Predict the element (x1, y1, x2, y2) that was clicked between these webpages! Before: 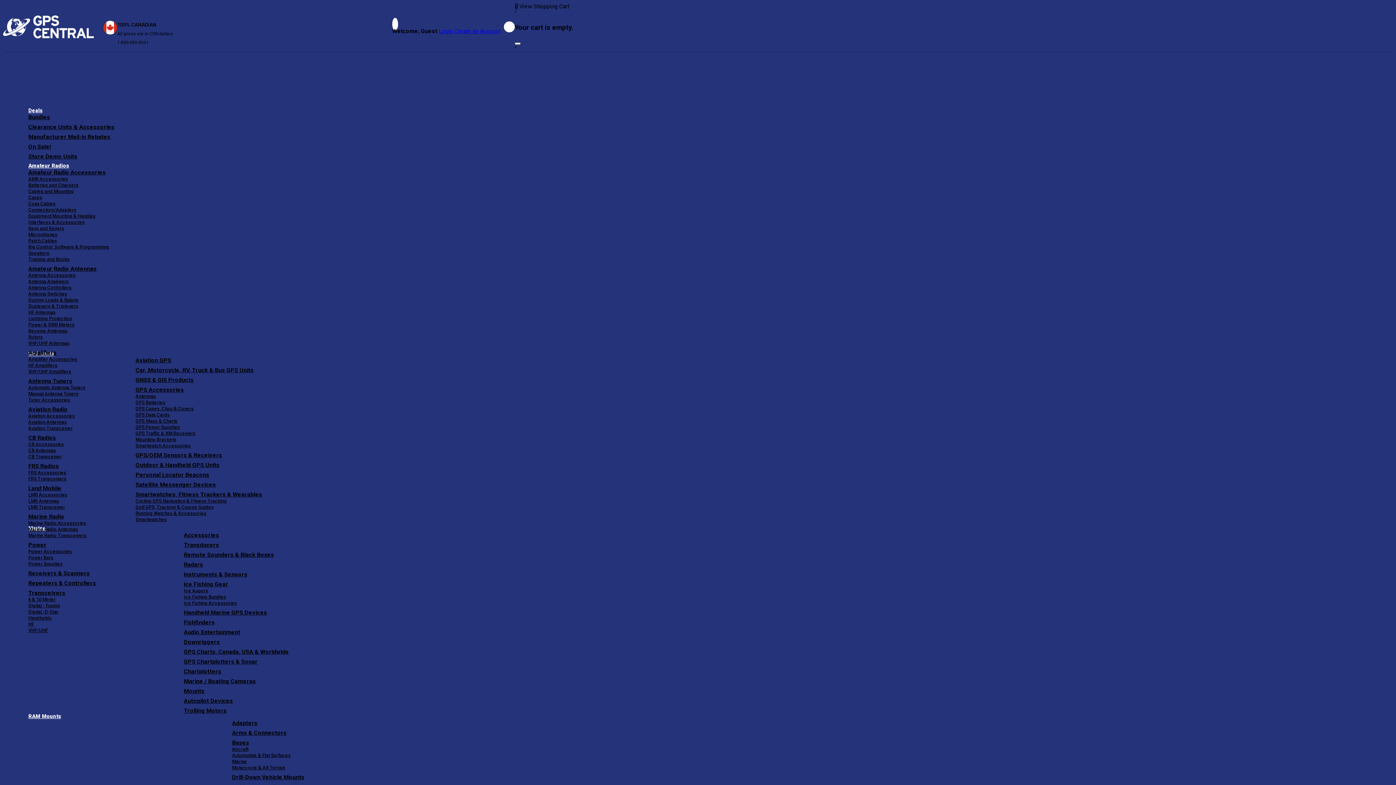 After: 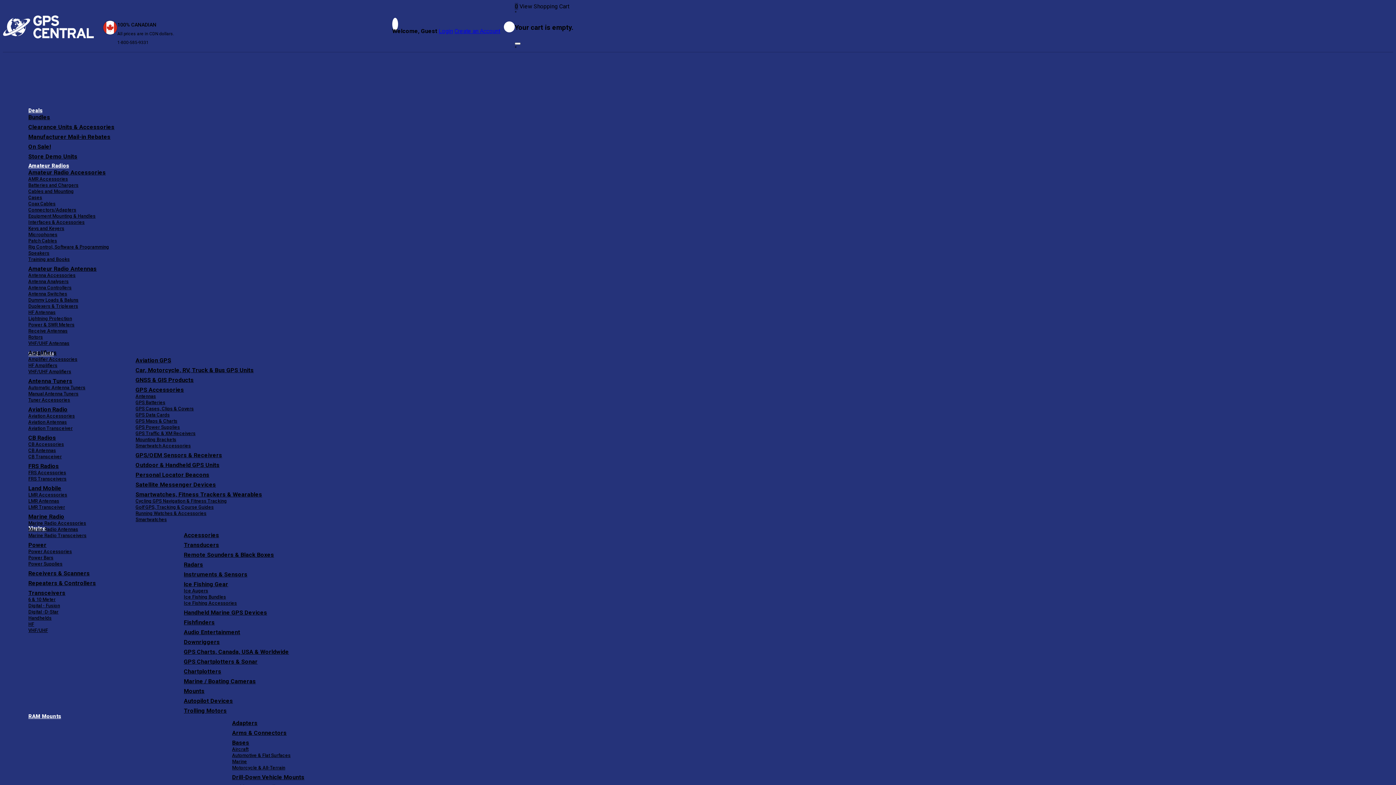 Action: label: AMR Accessories bbox: (28, 176, 68, 181)